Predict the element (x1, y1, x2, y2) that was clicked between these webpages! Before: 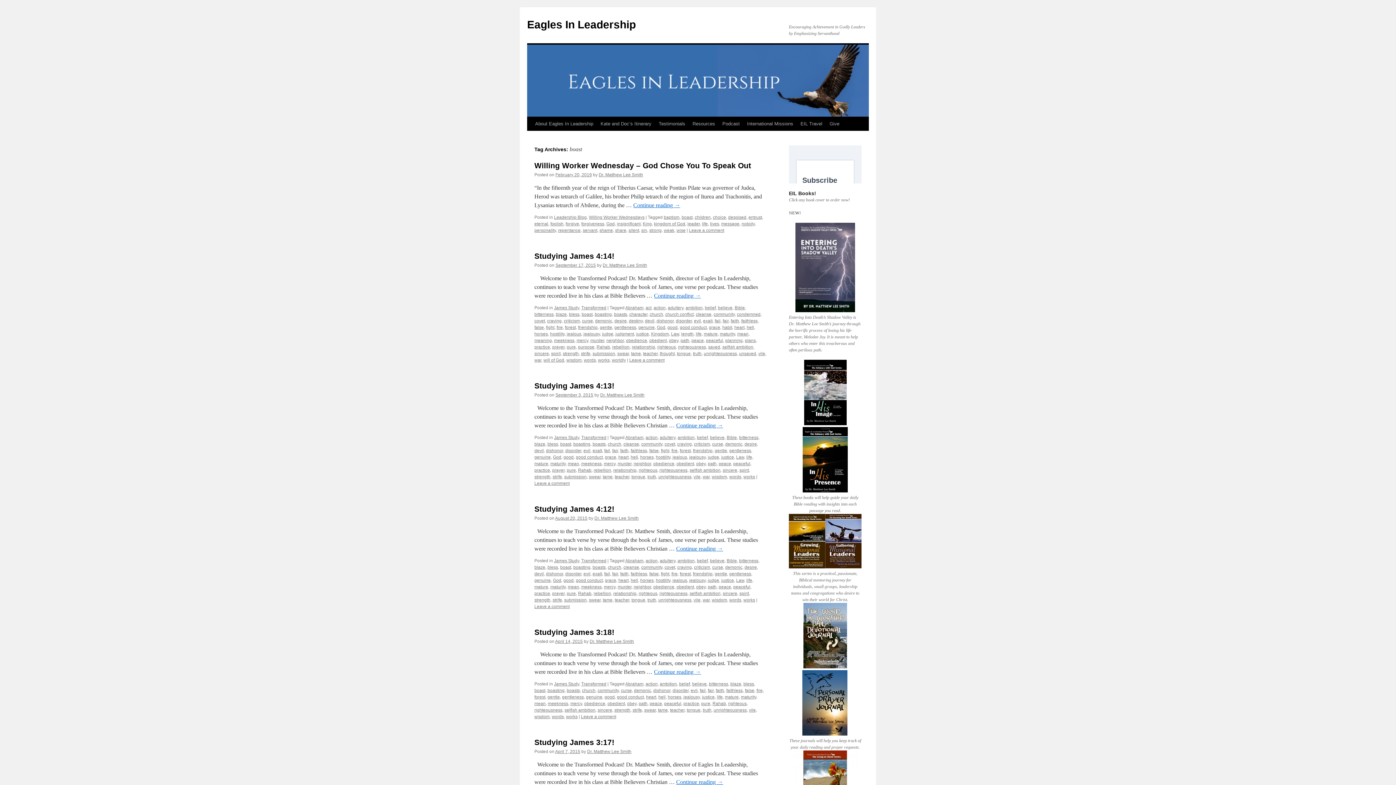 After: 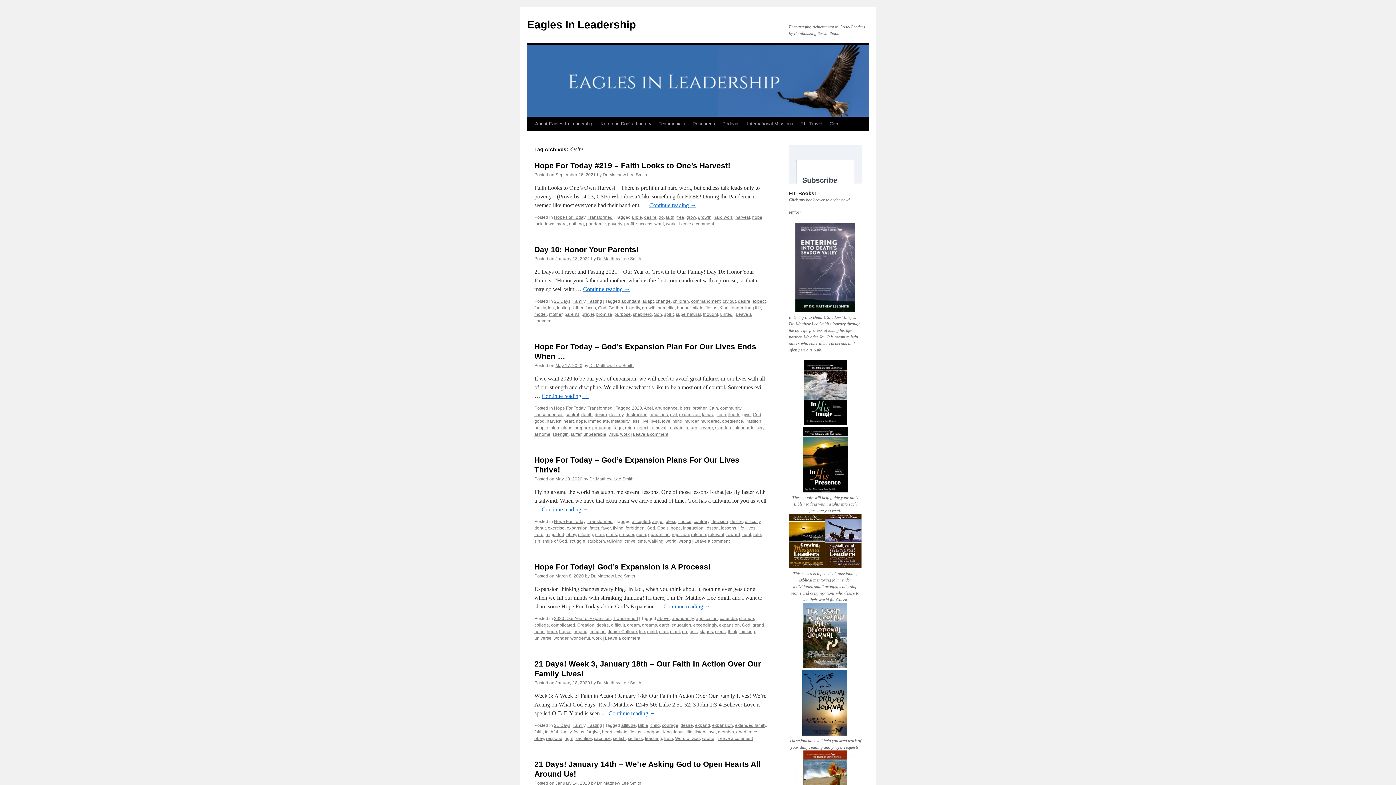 Action: bbox: (744, 565, 757, 570) label: desire